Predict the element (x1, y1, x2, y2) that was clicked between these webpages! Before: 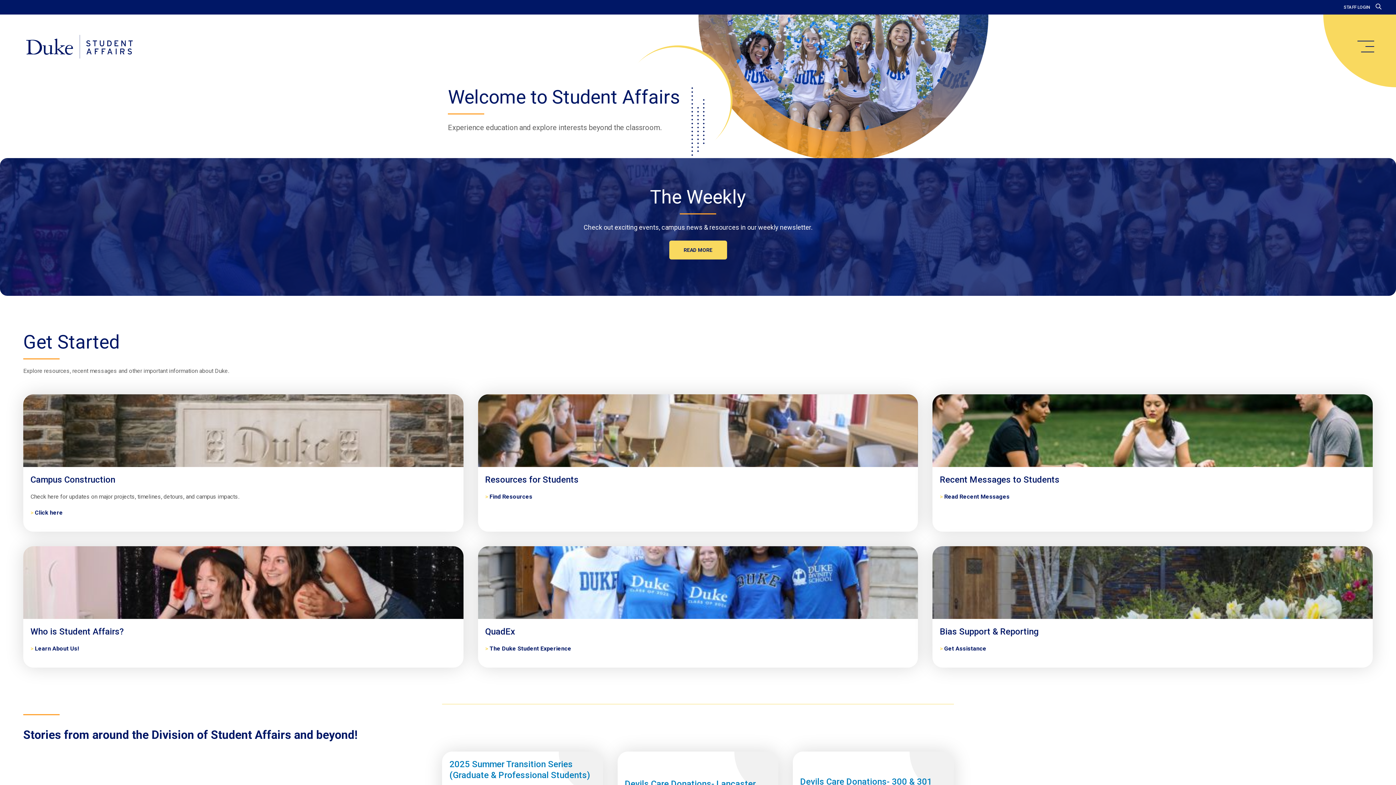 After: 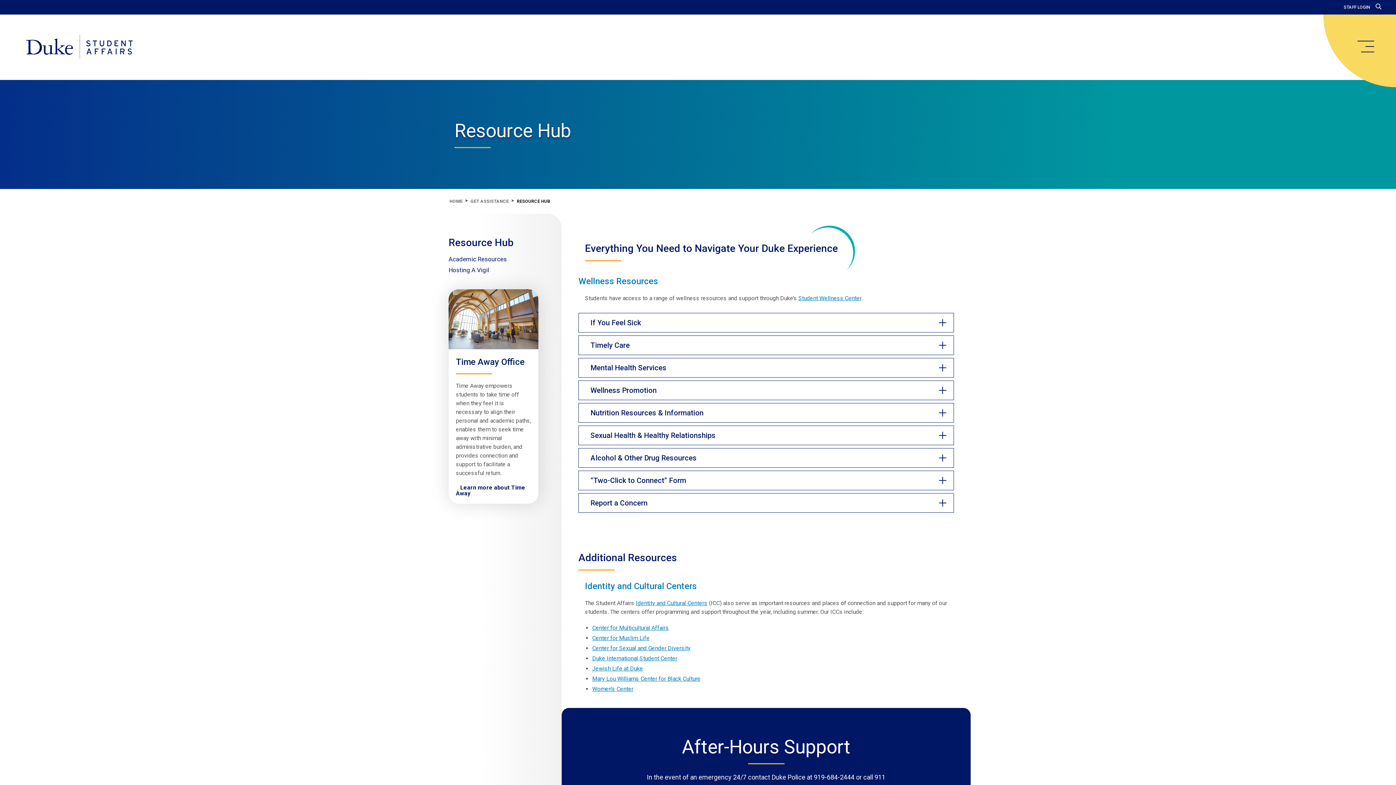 Action: bbox: (485, 493, 532, 500) label: Resources for Students